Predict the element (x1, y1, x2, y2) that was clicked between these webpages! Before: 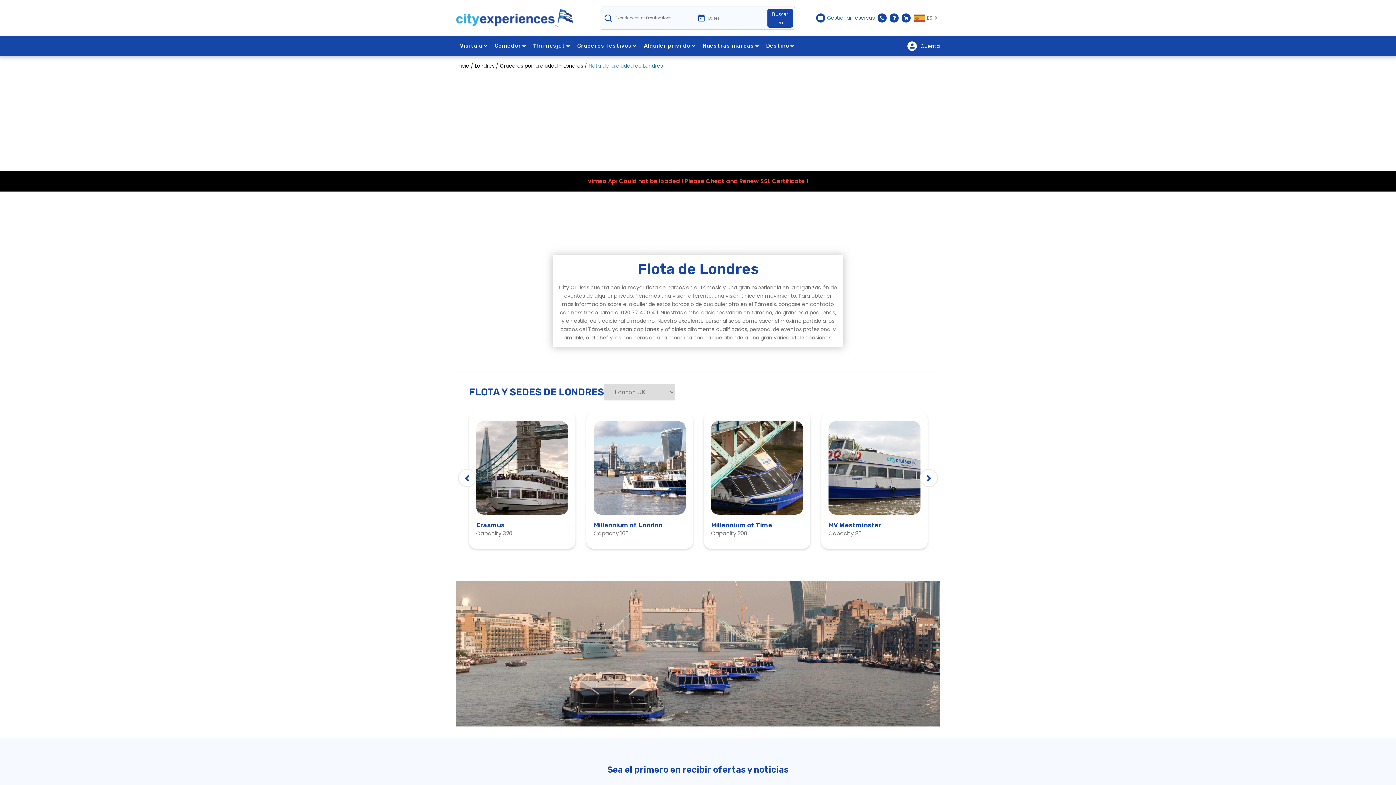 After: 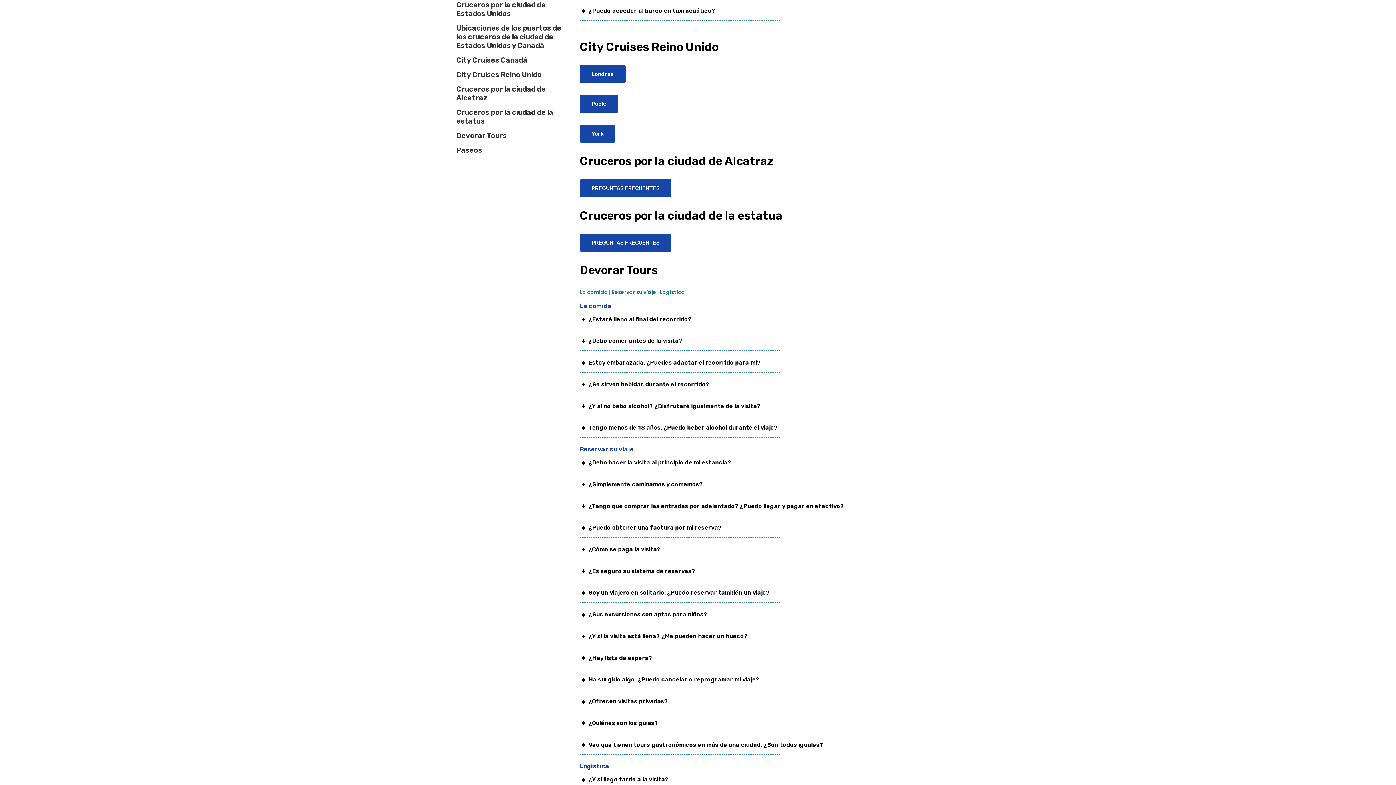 Action: bbox: (889, 13, 898, 22)